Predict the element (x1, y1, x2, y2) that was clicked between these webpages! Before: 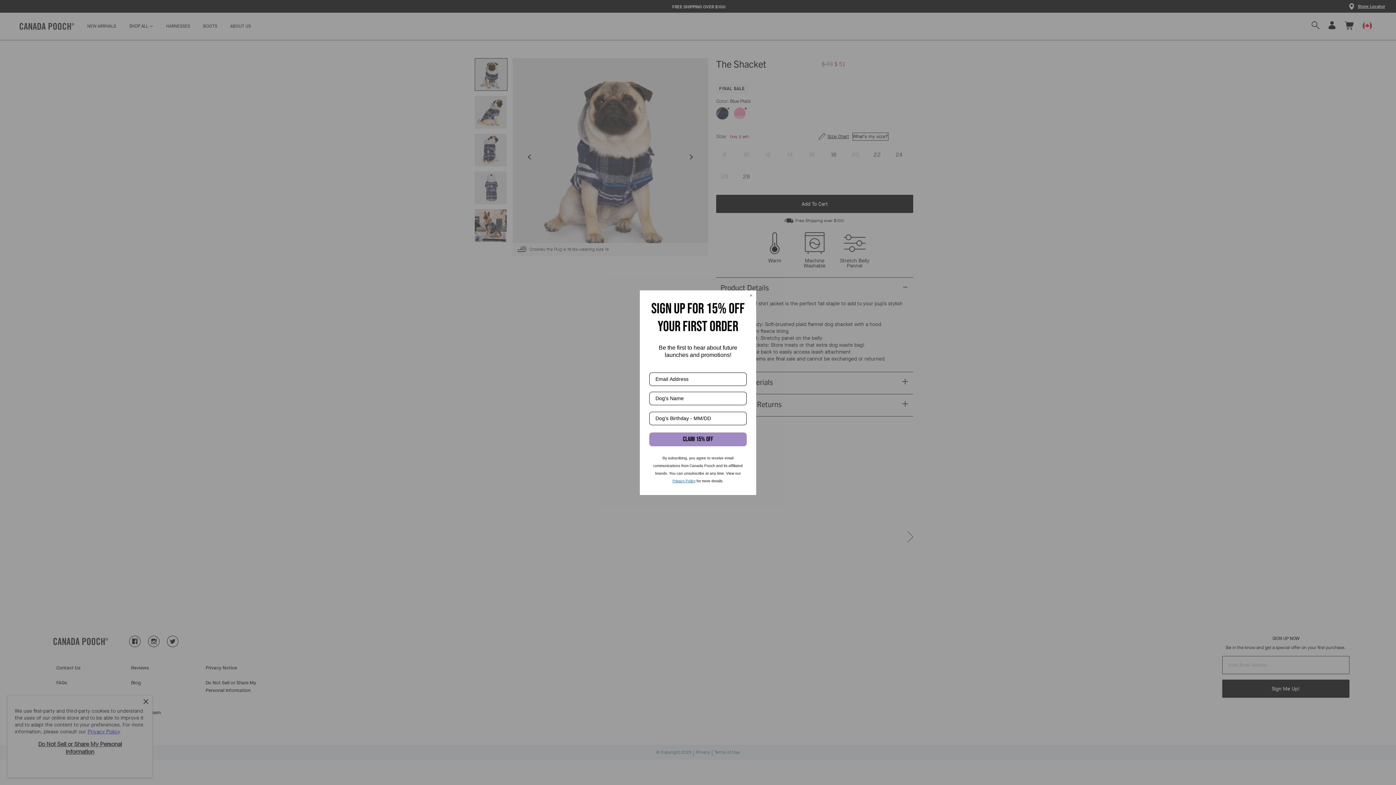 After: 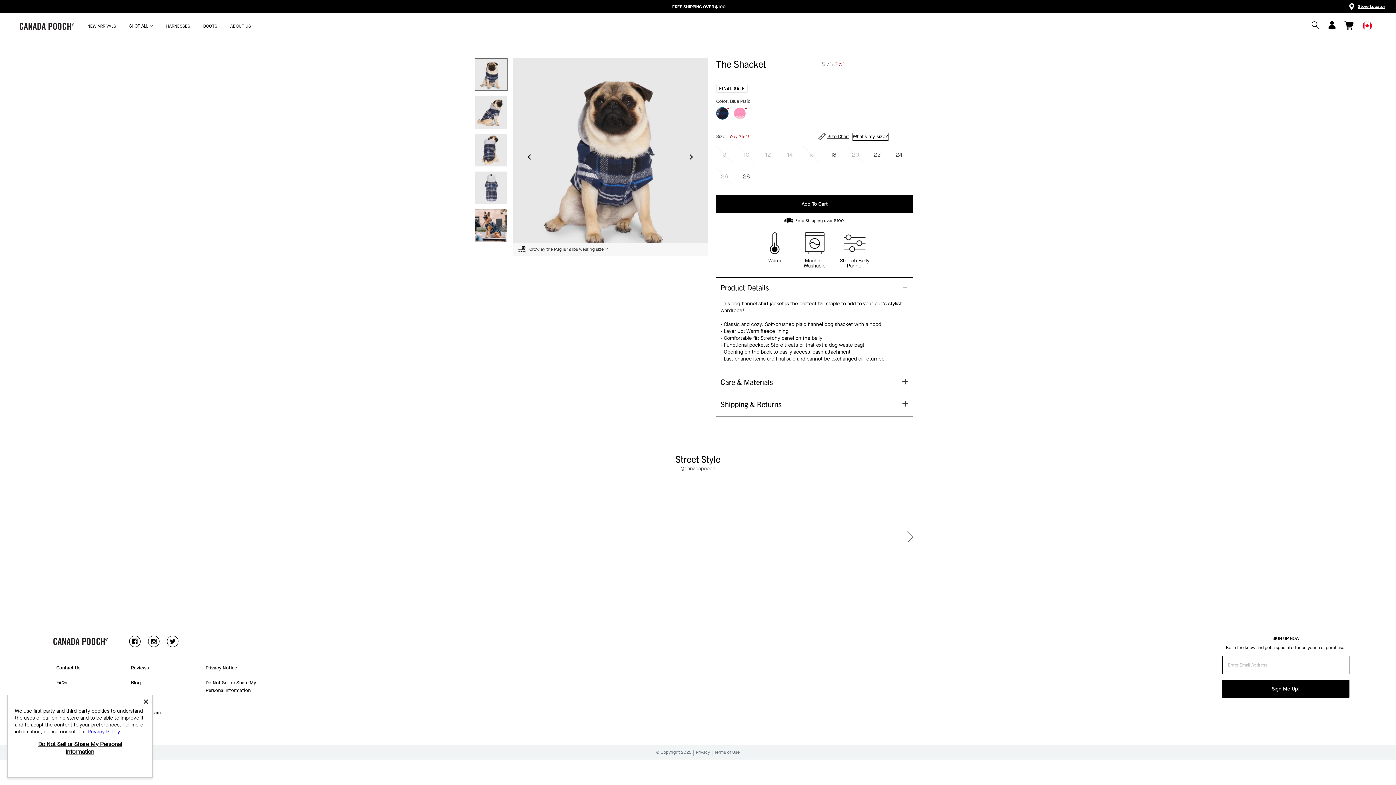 Action: label: Close dialog bbox: (749, 293, 753, 297)